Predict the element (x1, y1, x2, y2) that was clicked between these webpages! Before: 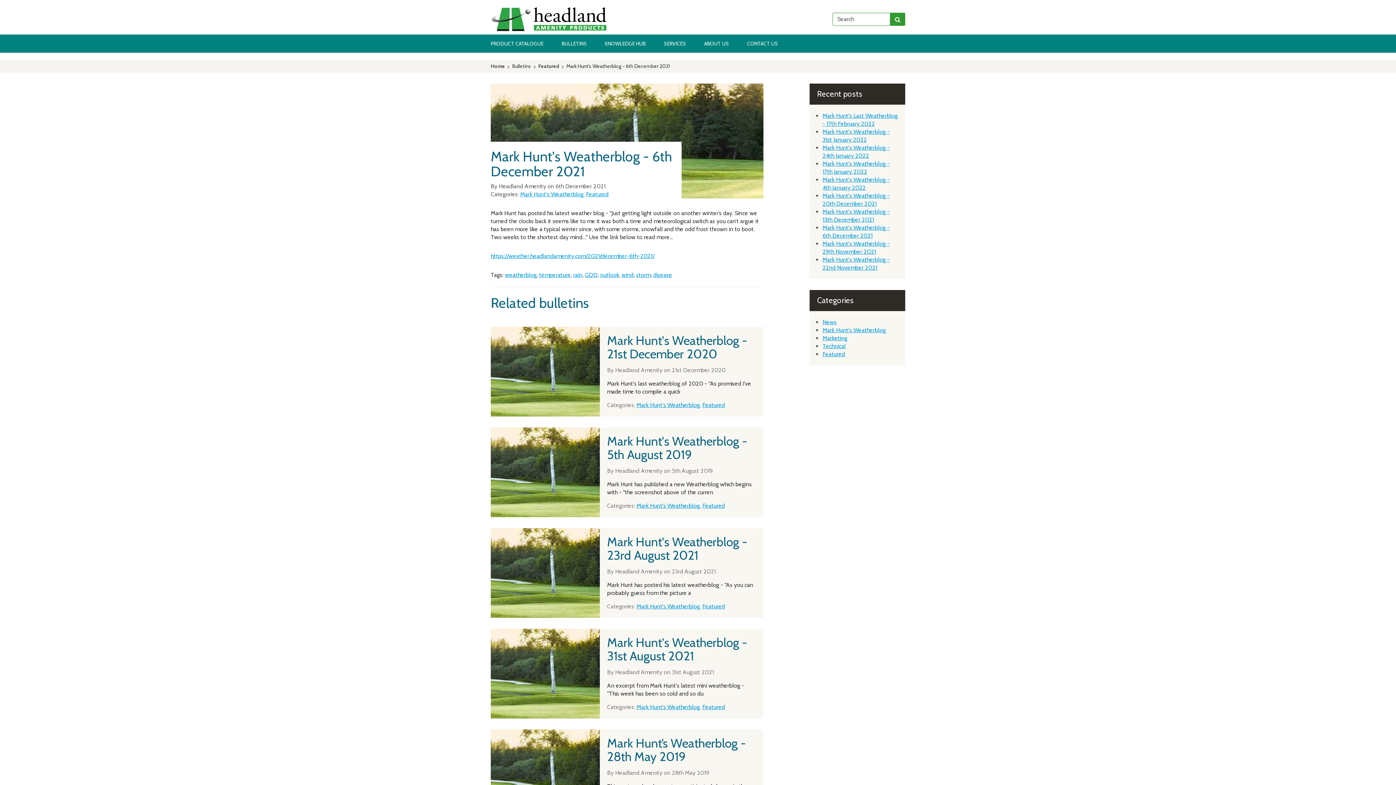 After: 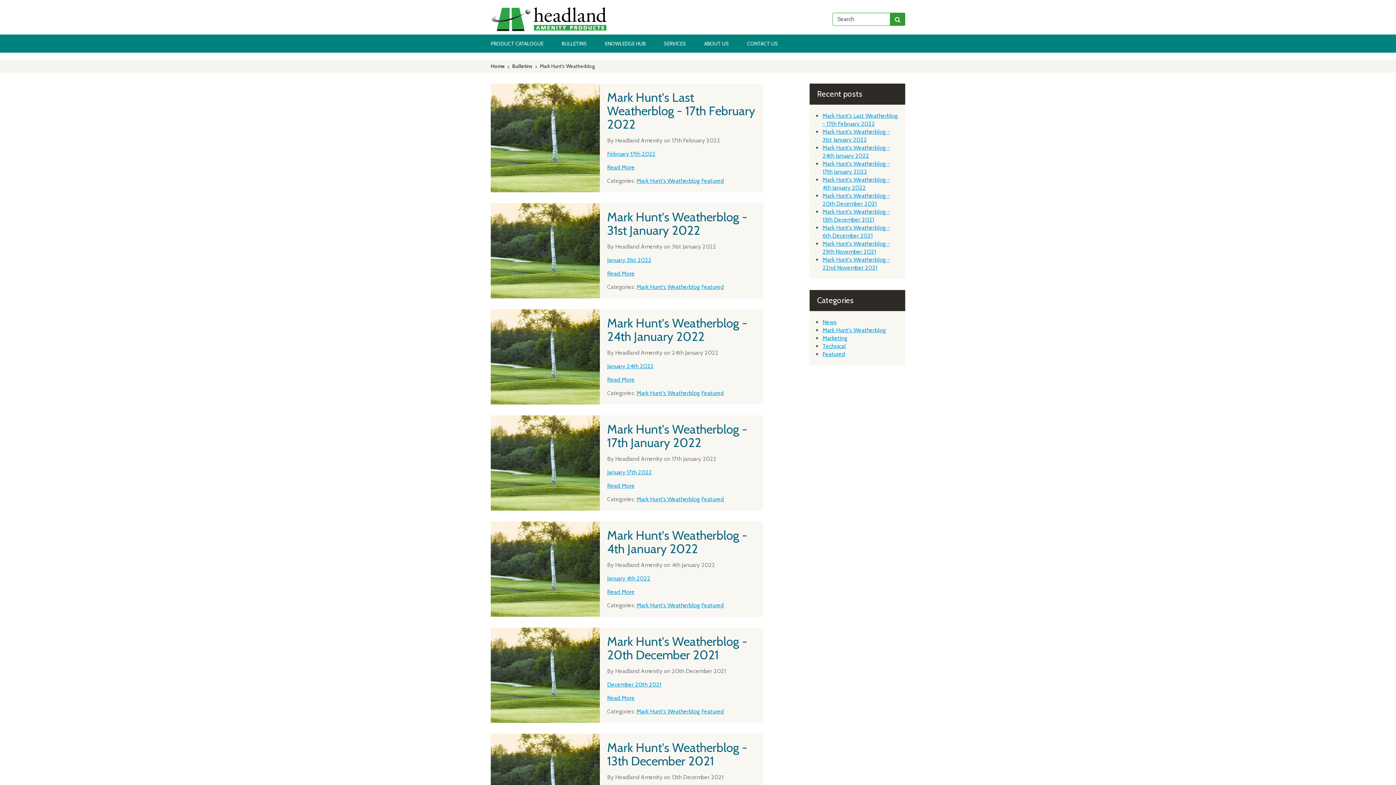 Action: label: Mark Hunt's Weatherblog bbox: (636, 502, 700, 509)